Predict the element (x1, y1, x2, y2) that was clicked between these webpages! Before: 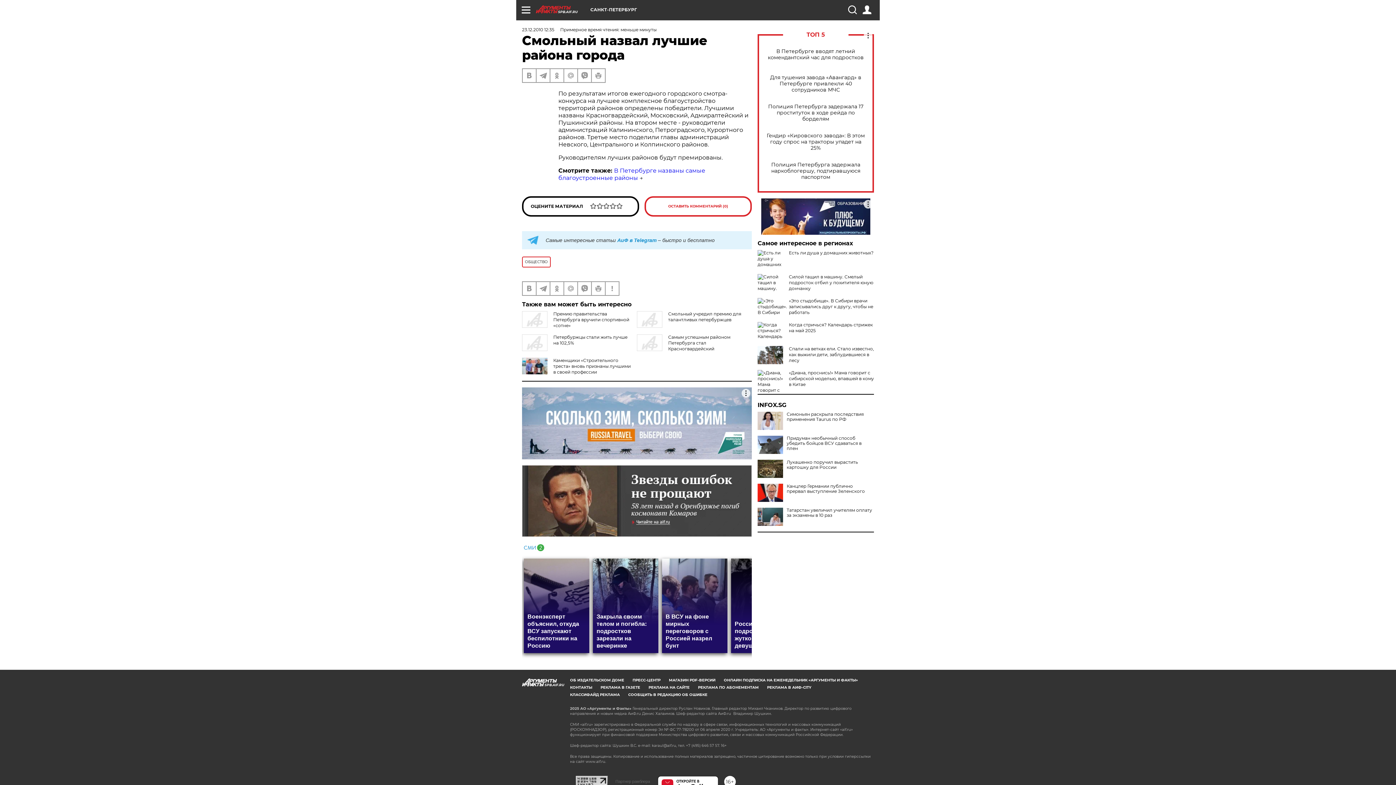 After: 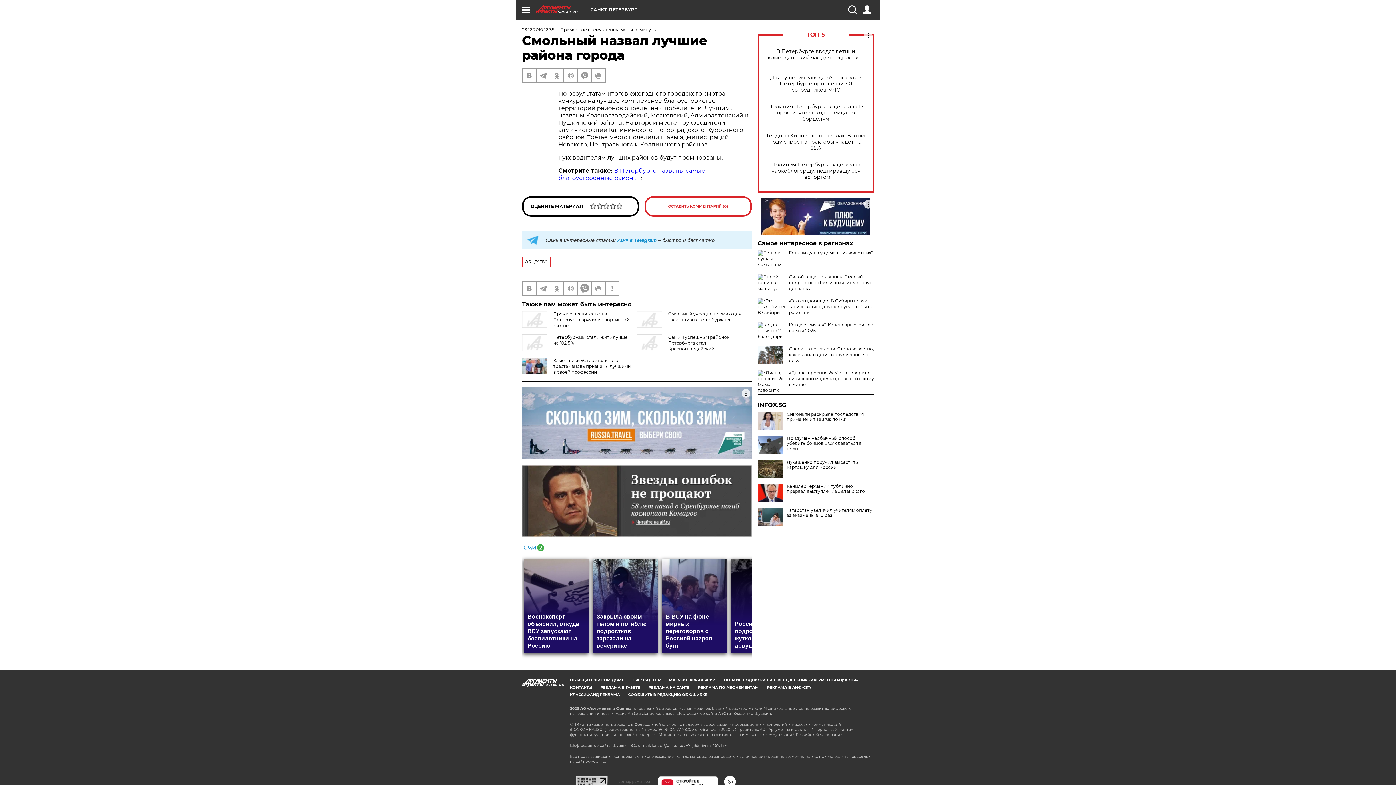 Action: bbox: (578, 282, 591, 295)